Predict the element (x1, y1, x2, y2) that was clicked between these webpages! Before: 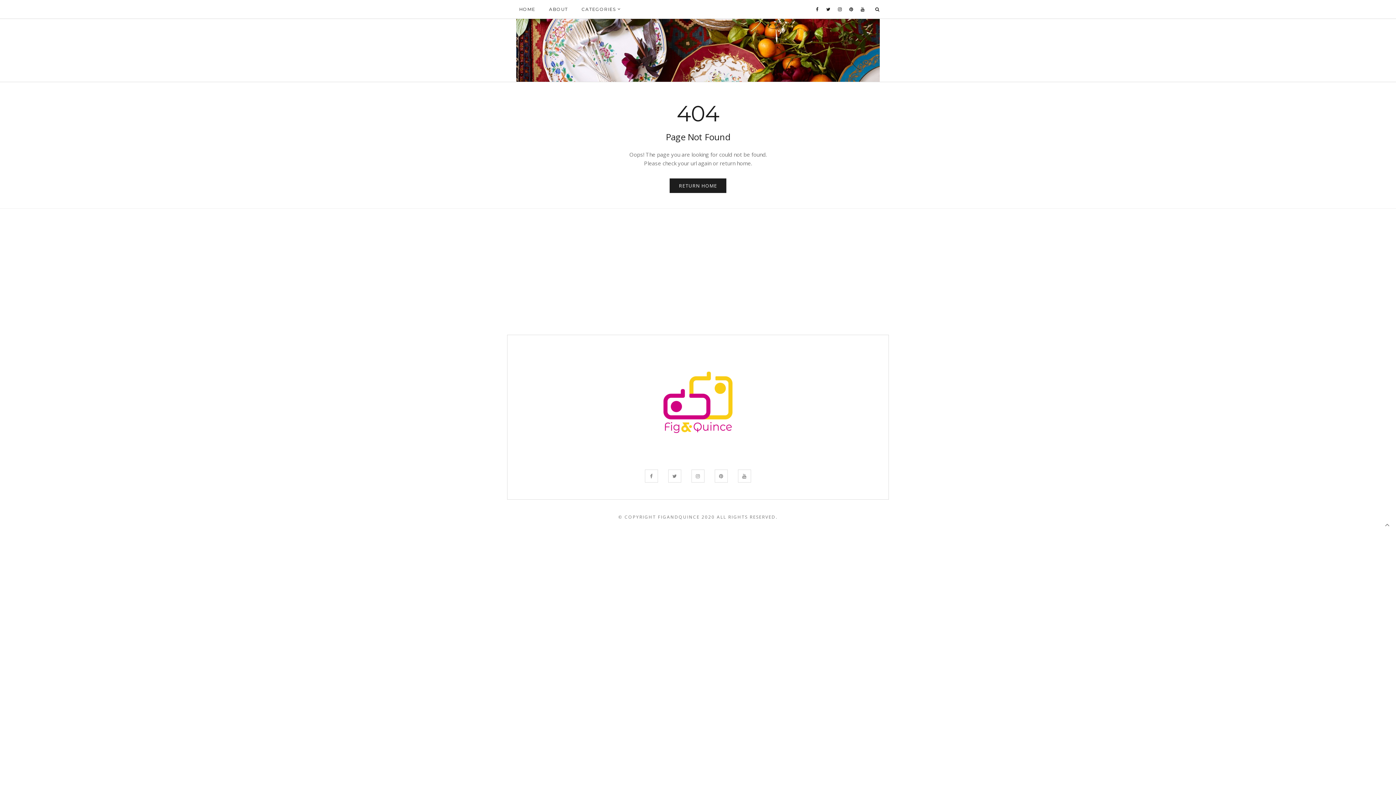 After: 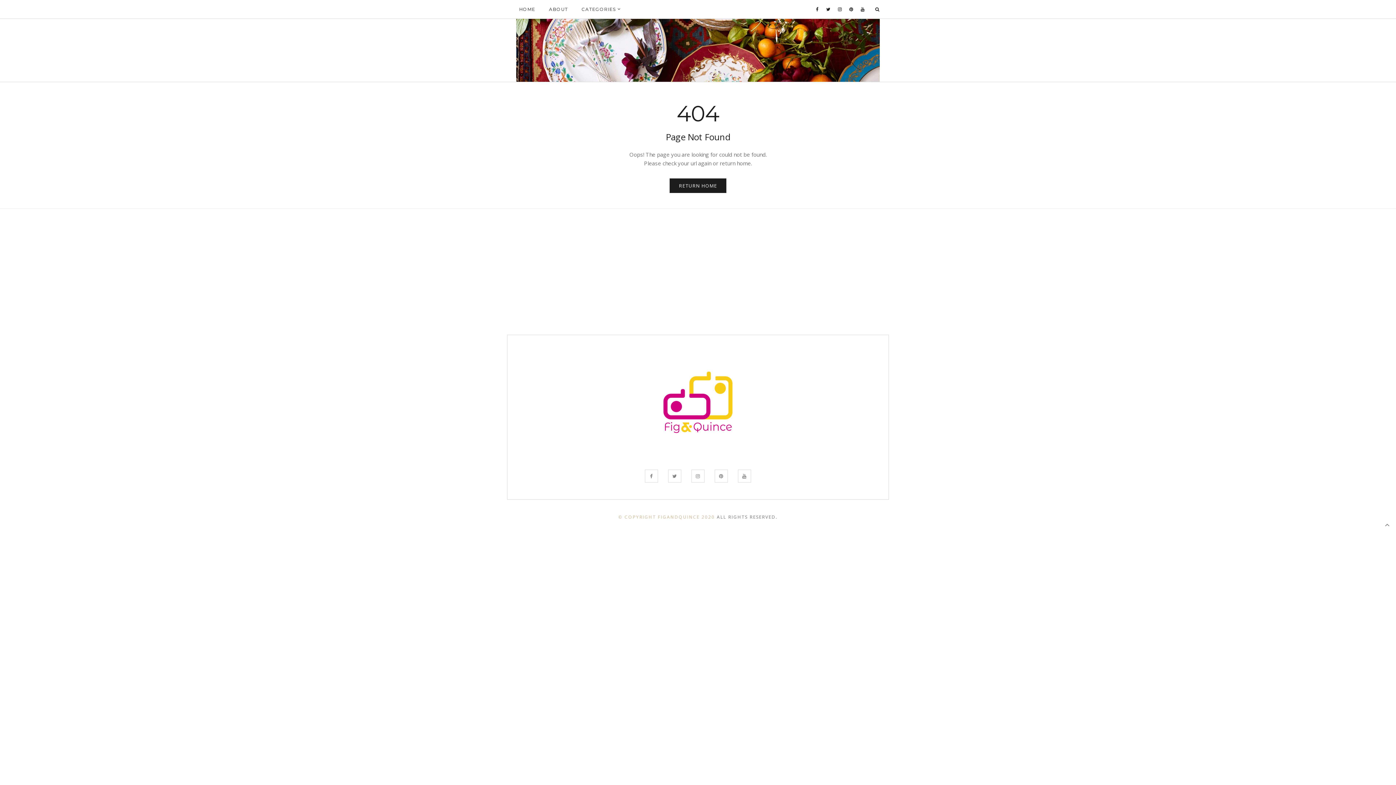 Action: bbox: (618, 514, 715, 520) label: © COPYRIGHT FIGANDQUINCE 2020